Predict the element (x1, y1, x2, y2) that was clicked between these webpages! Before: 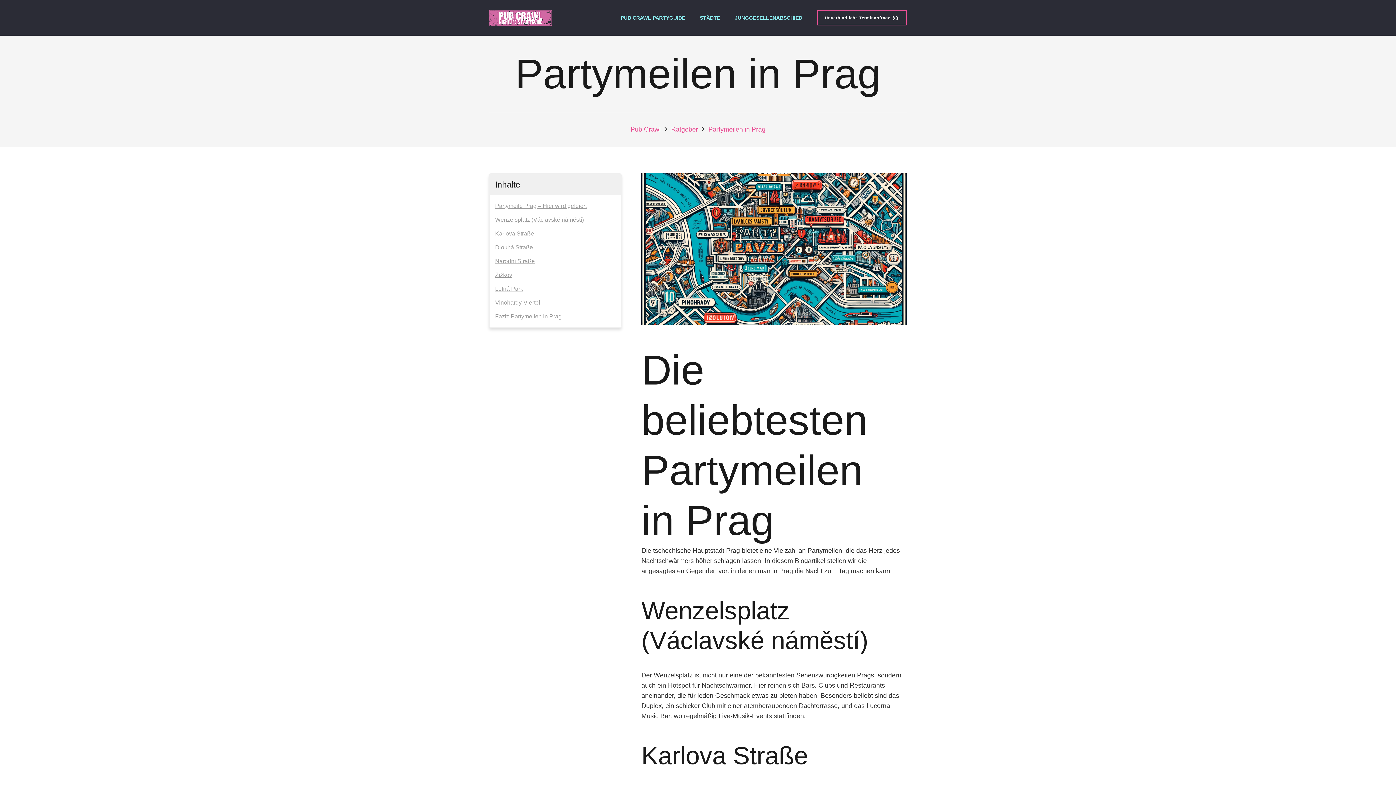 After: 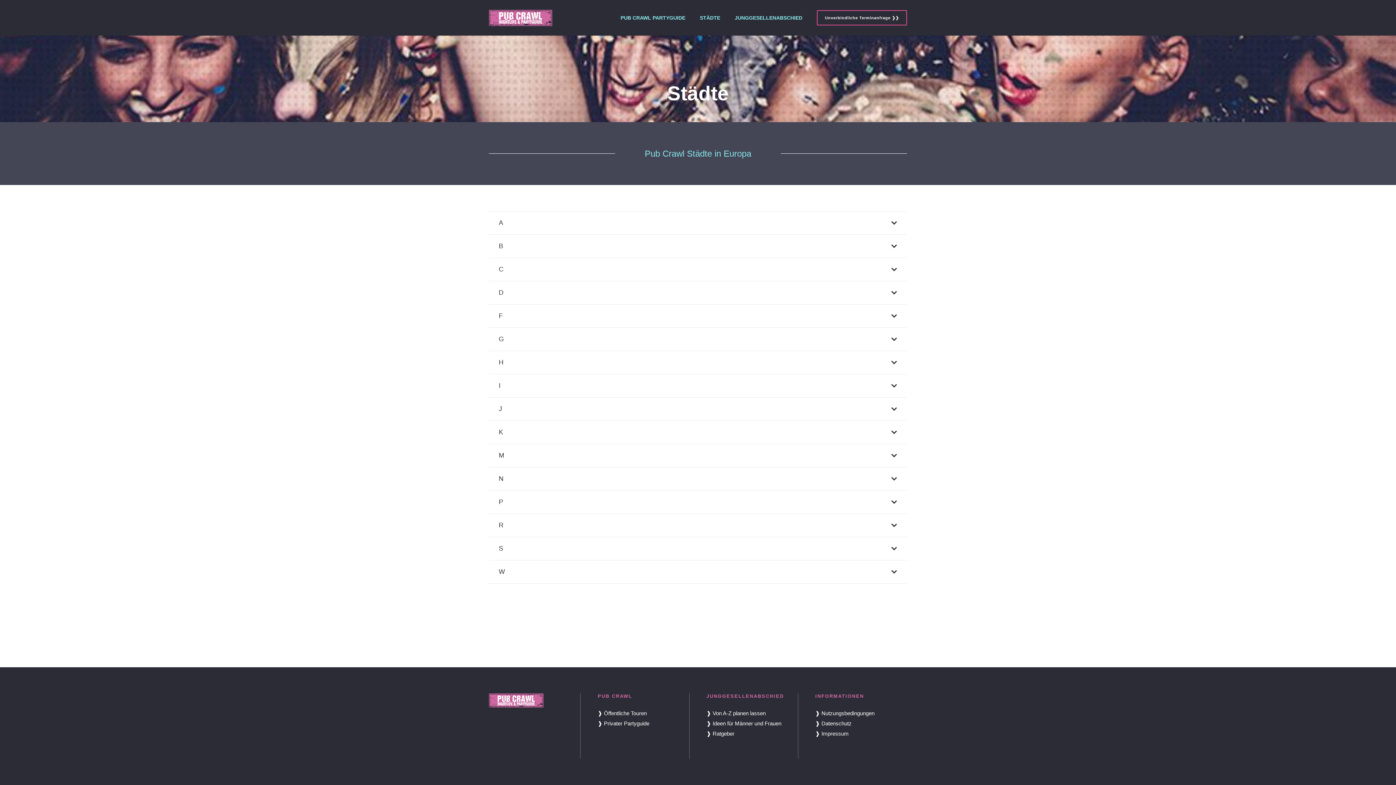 Action: label: STÄDTE bbox: (692, 13, 727, 22)